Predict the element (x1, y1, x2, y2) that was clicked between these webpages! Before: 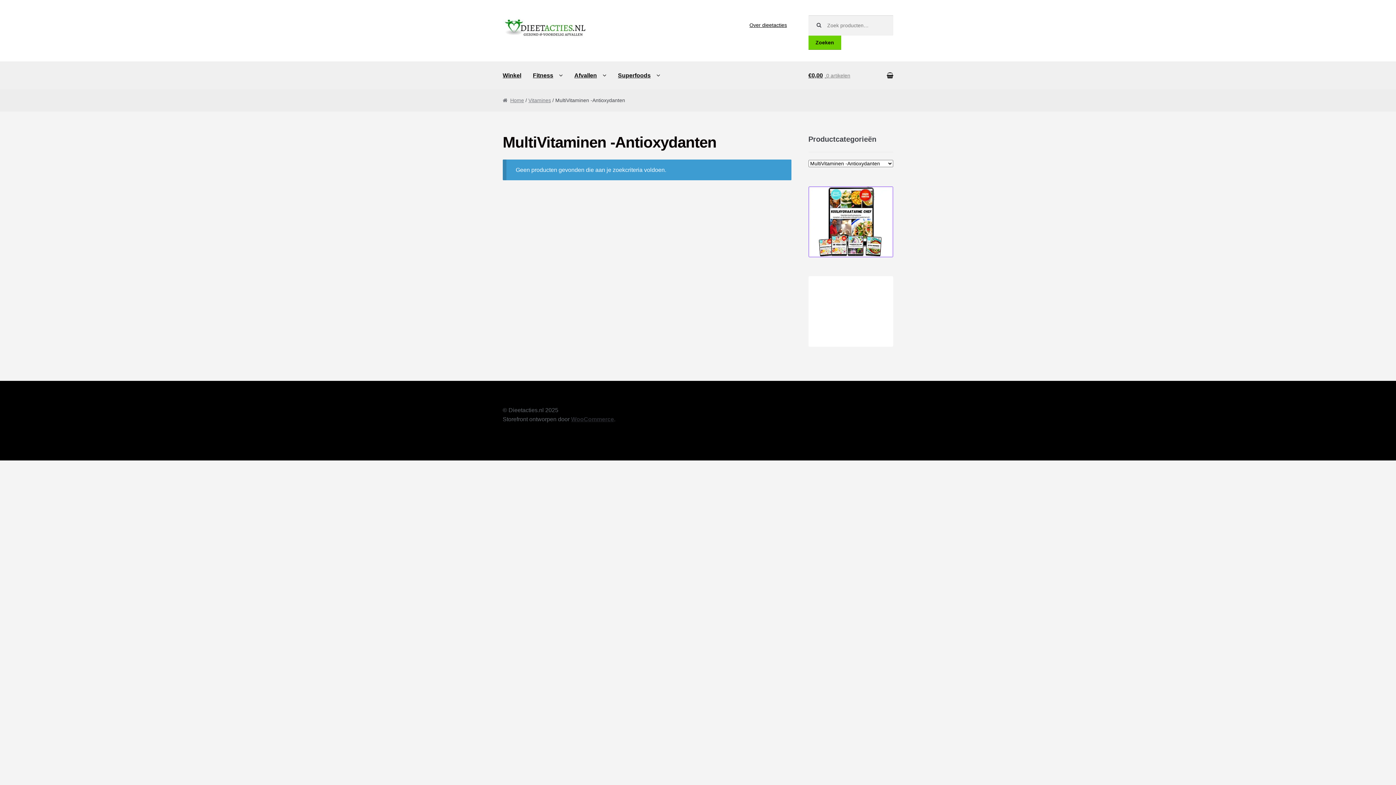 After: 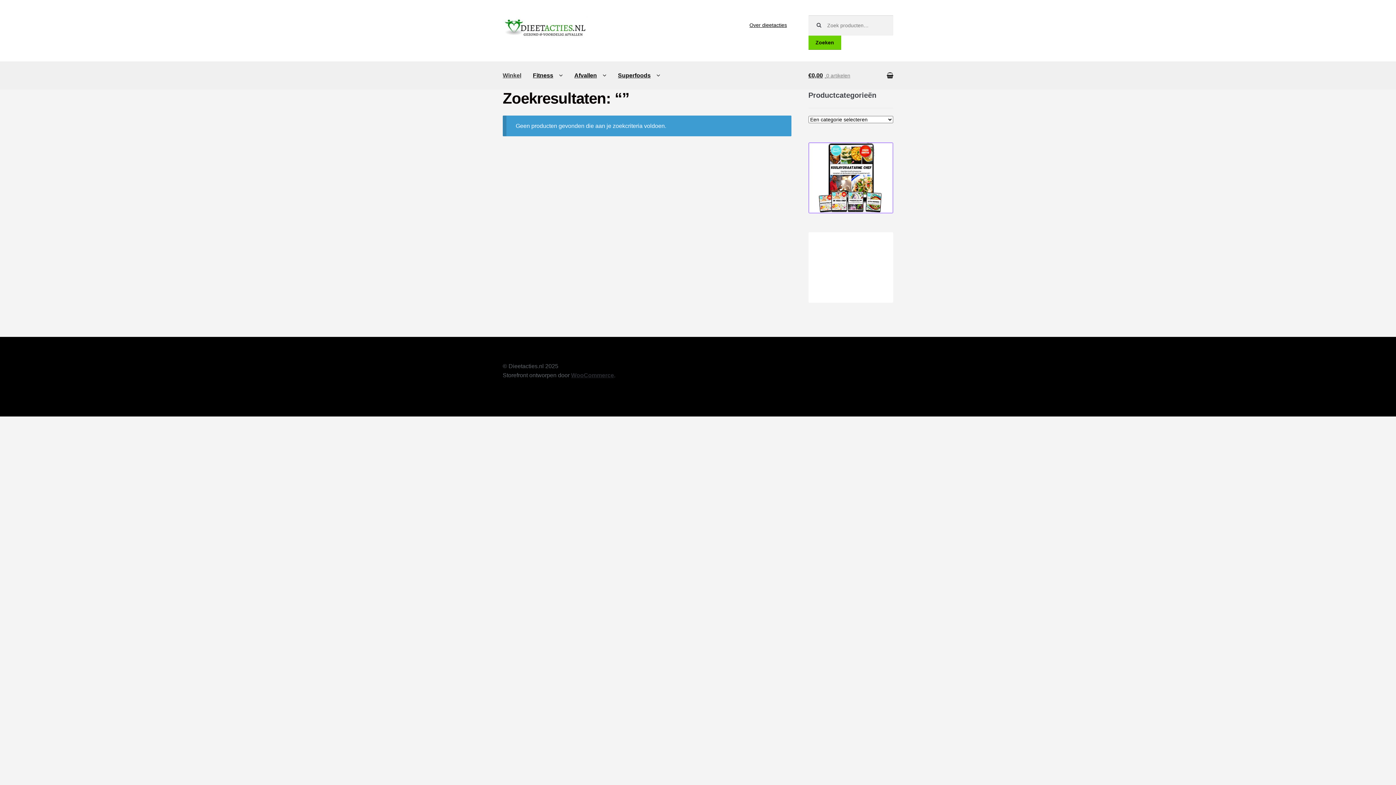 Action: label: Zoeken bbox: (808, 35, 841, 49)